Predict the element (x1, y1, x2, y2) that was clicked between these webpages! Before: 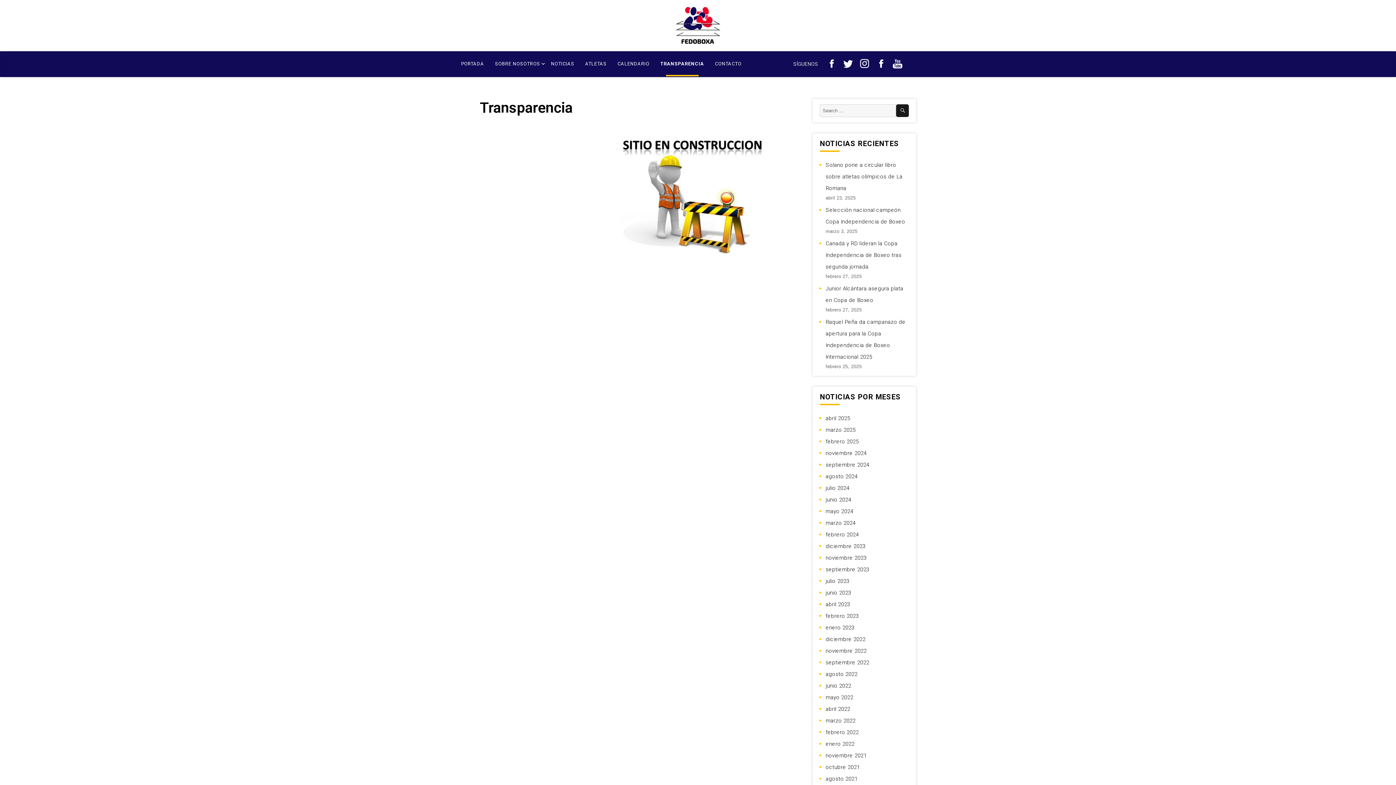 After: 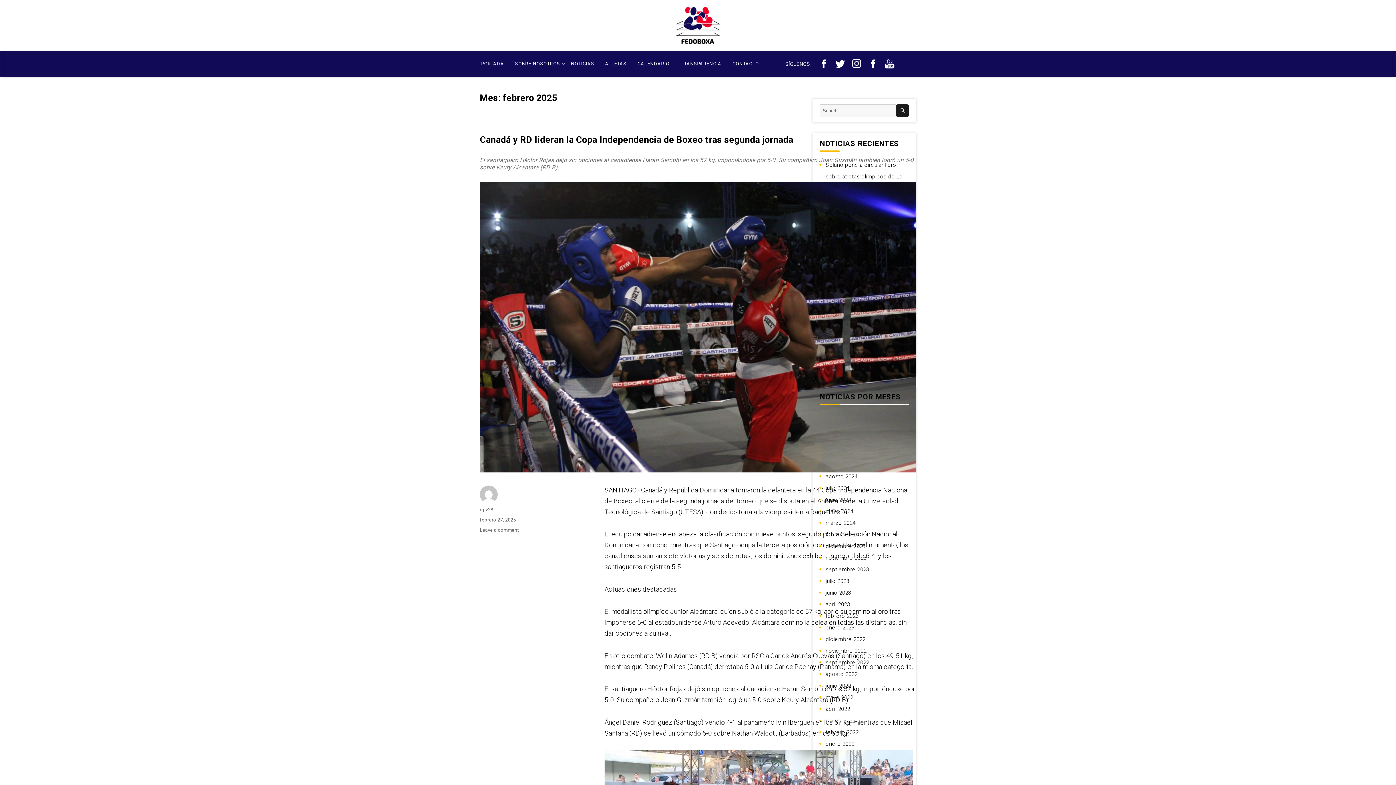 Action: label: febrero 2025 bbox: (825, 438, 858, 445)